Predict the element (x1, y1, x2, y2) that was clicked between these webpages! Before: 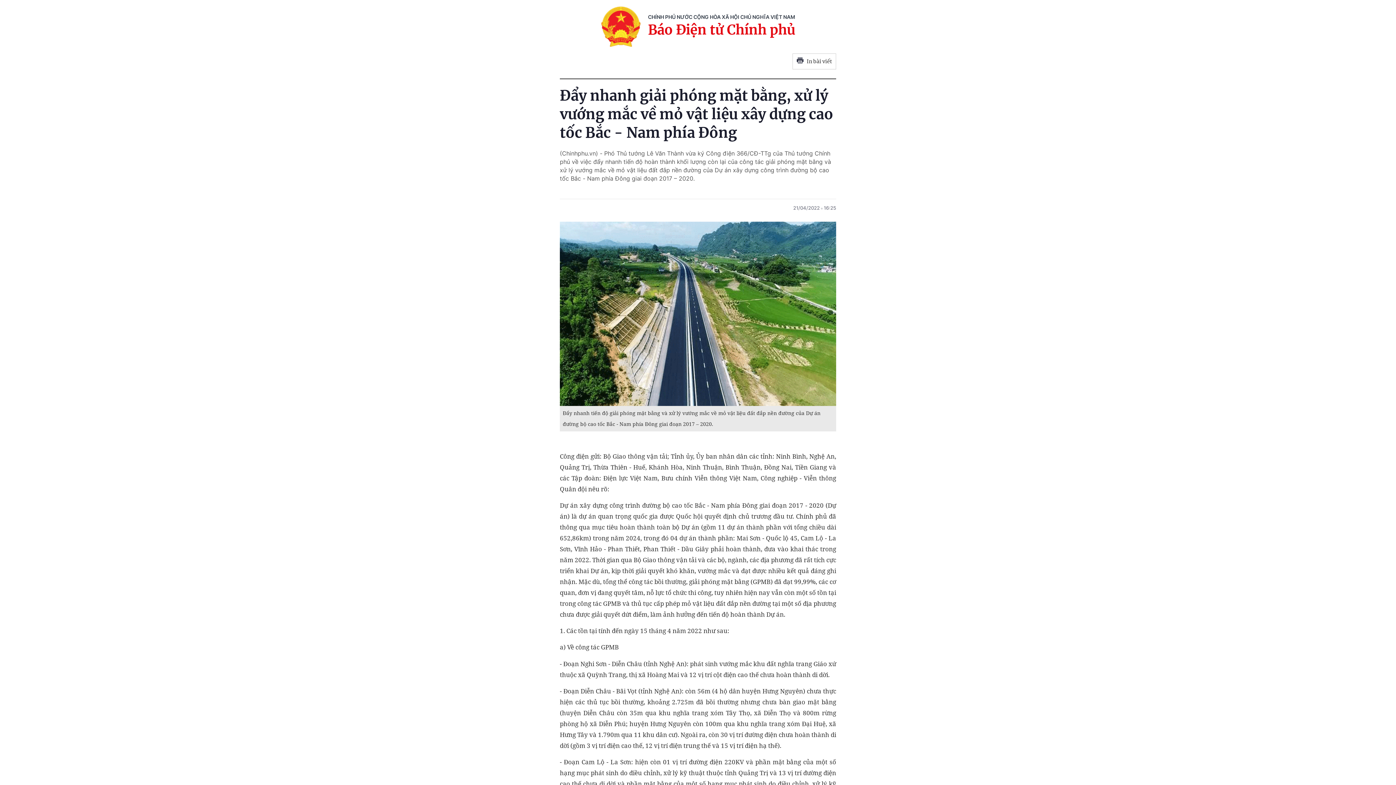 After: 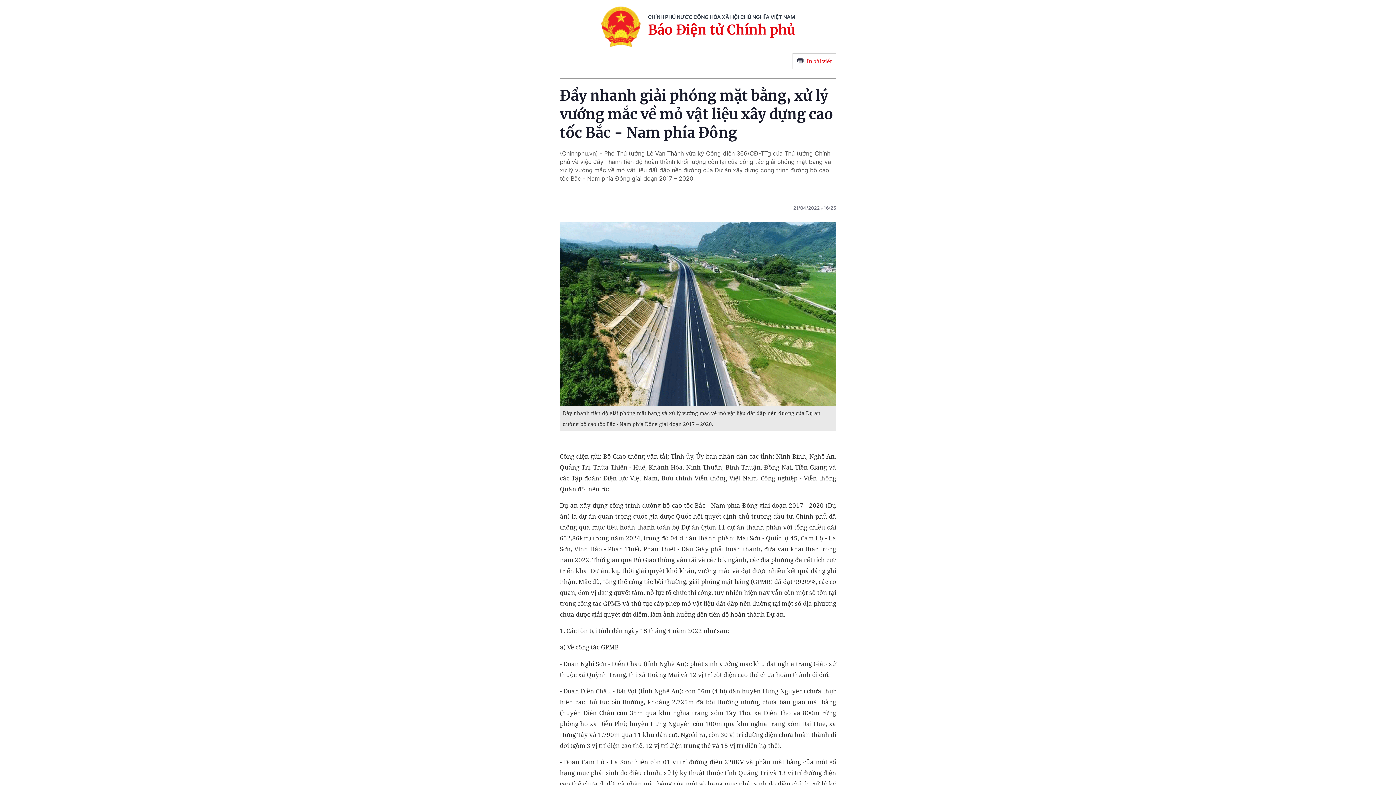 Action: label: In bài viết bbox: (792, 53, 836, 69)